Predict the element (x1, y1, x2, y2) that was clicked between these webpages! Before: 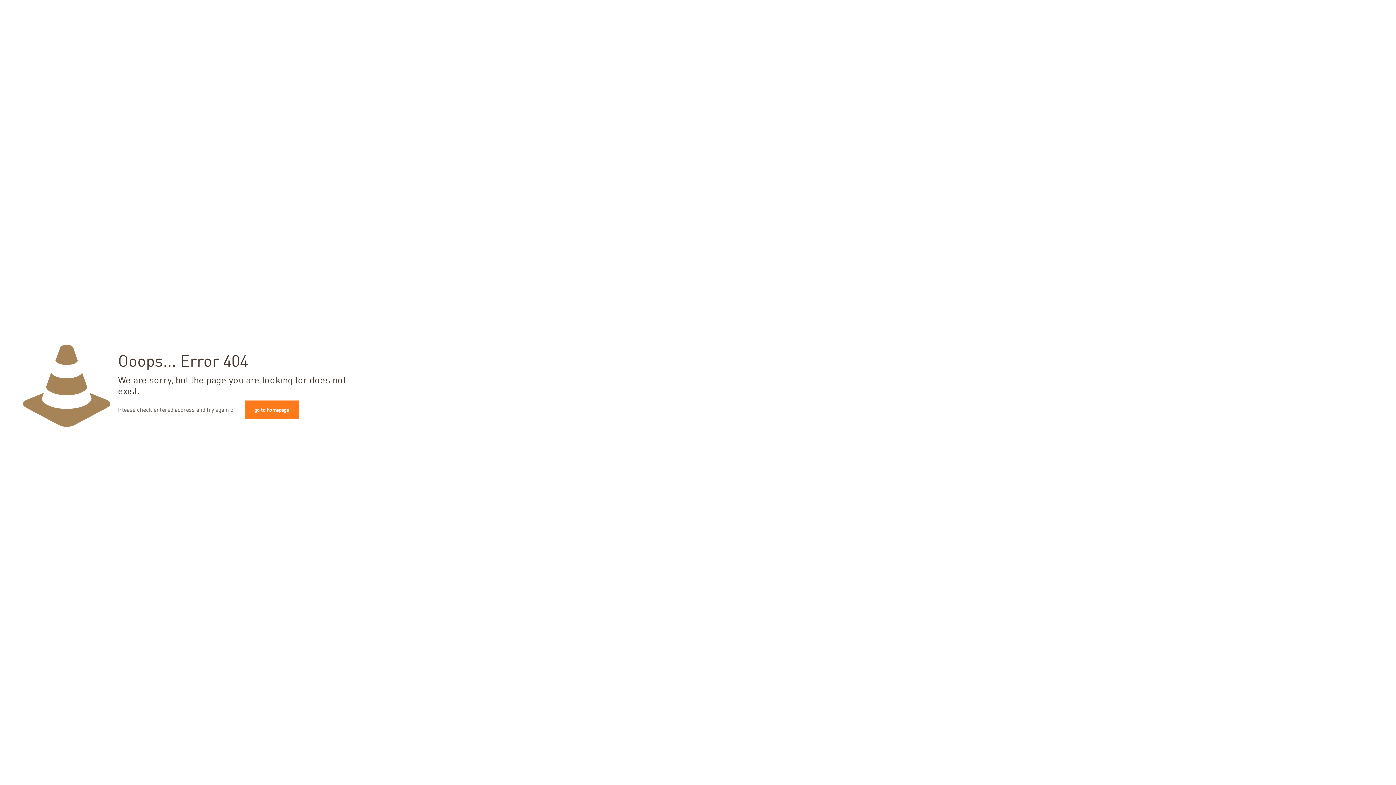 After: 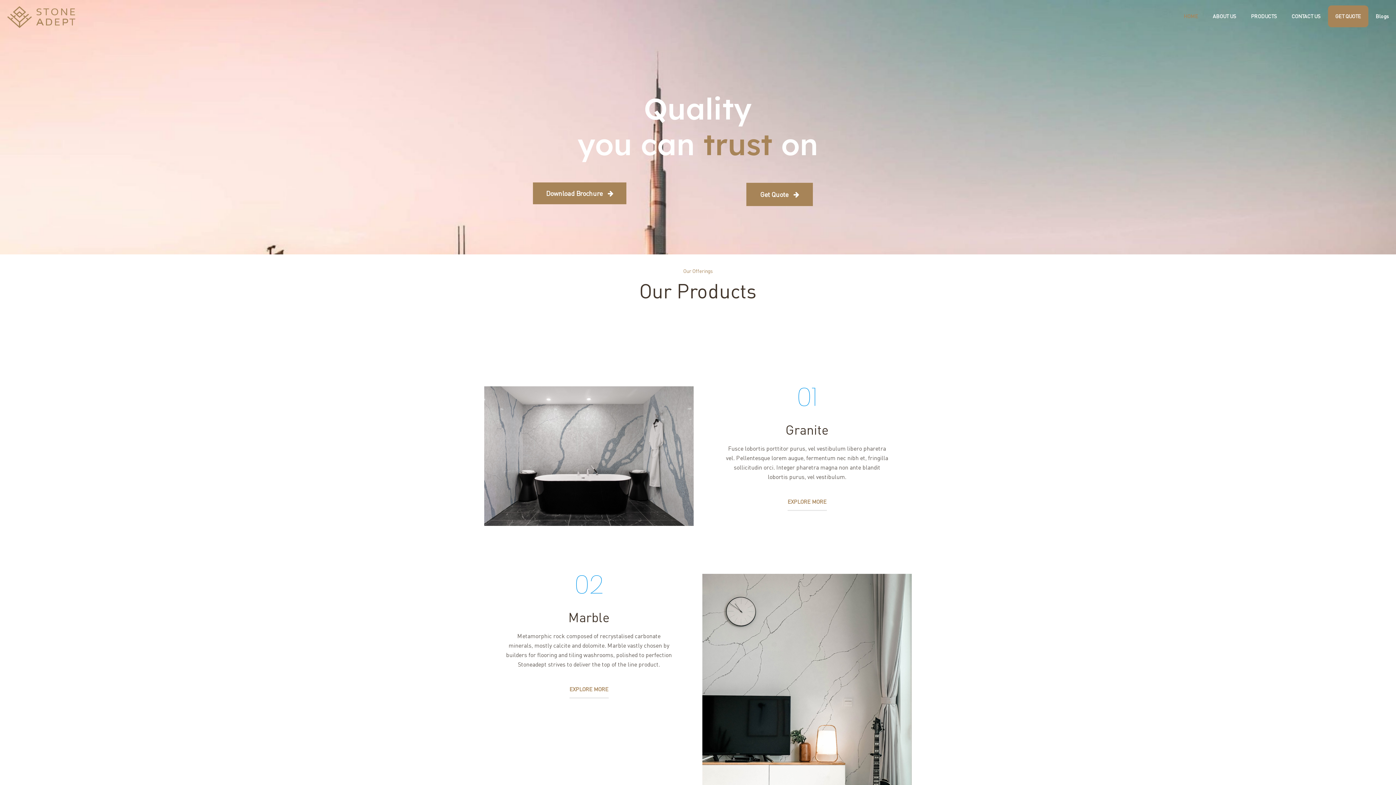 Action: label: go to homepage bbox: (244, 400, 298, 419)